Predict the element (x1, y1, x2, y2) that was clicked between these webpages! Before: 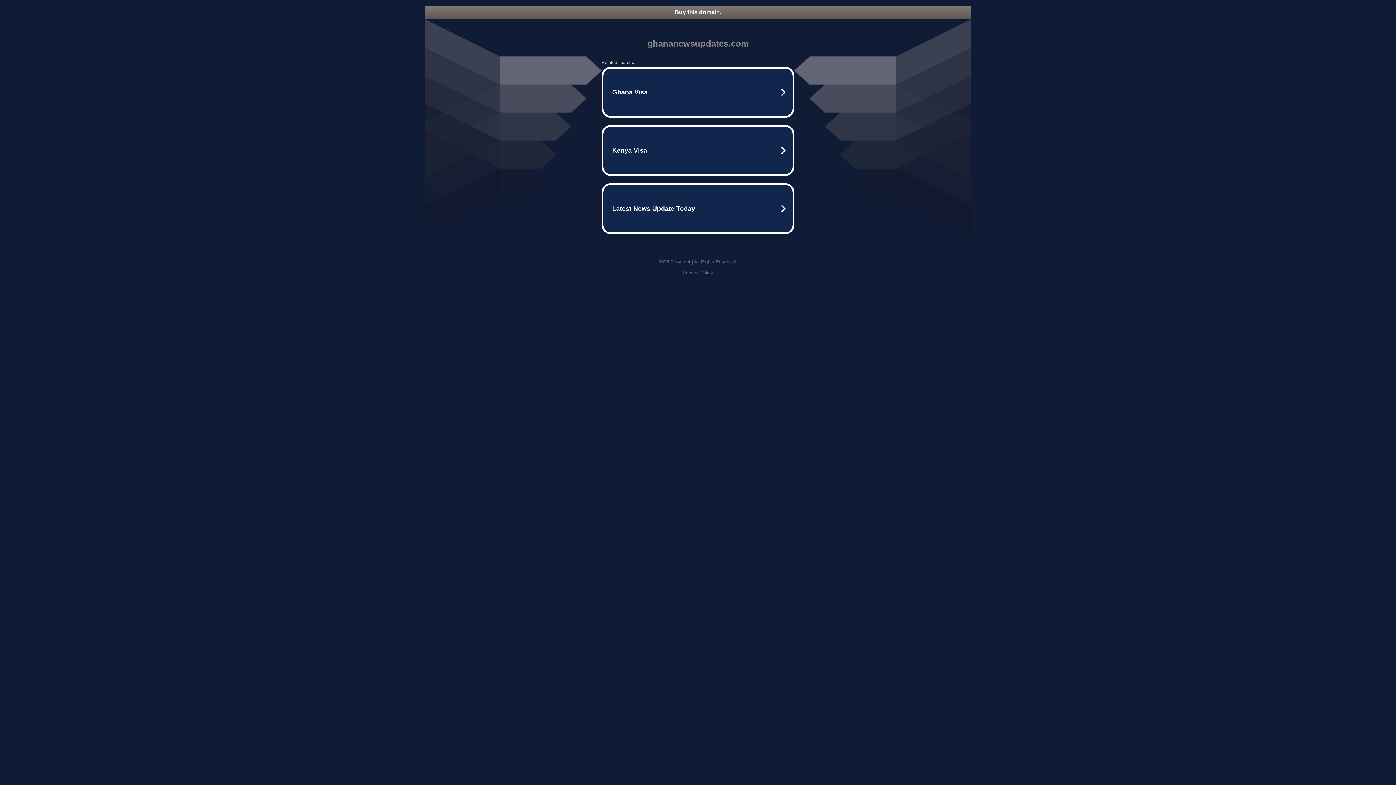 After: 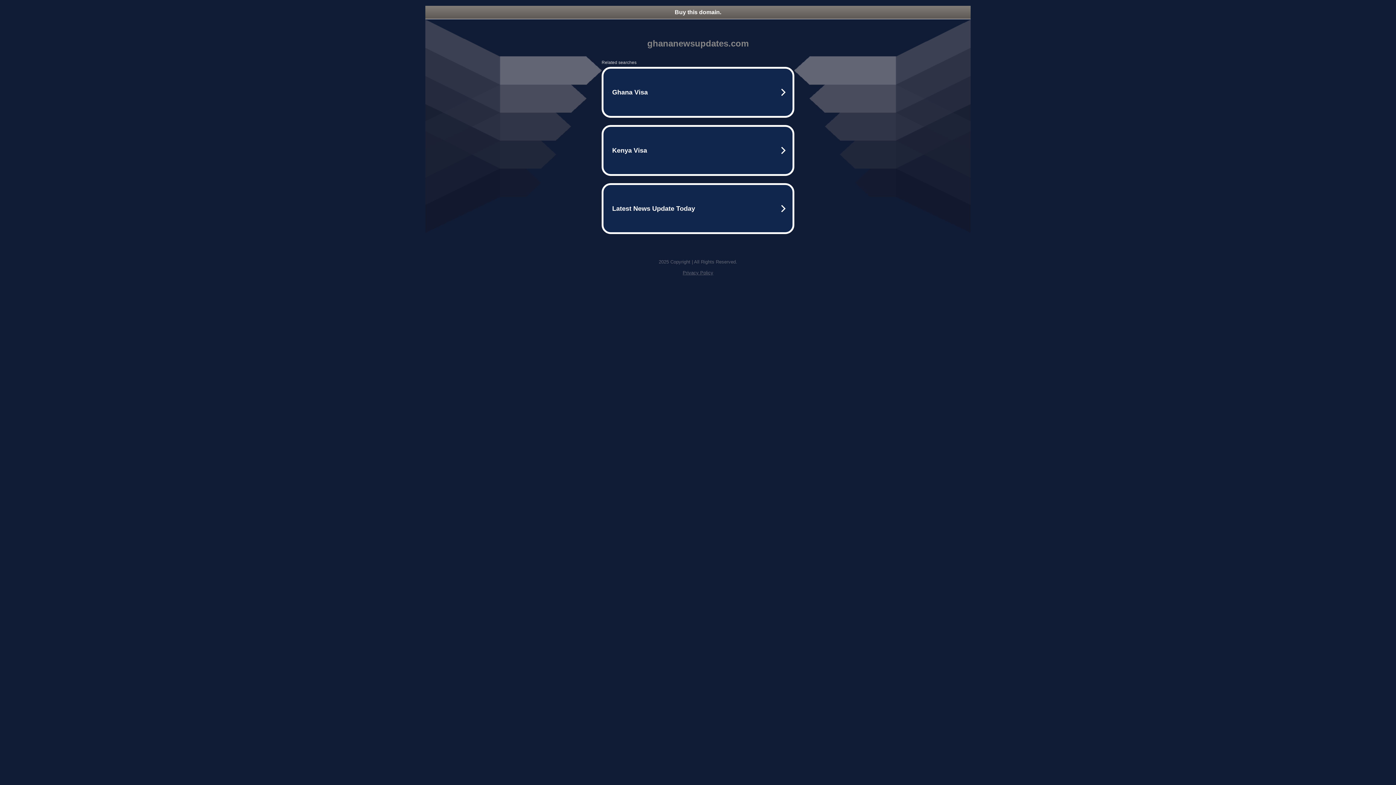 Action: label: Buy this domain. bbox: (425, 5, 970, 18)